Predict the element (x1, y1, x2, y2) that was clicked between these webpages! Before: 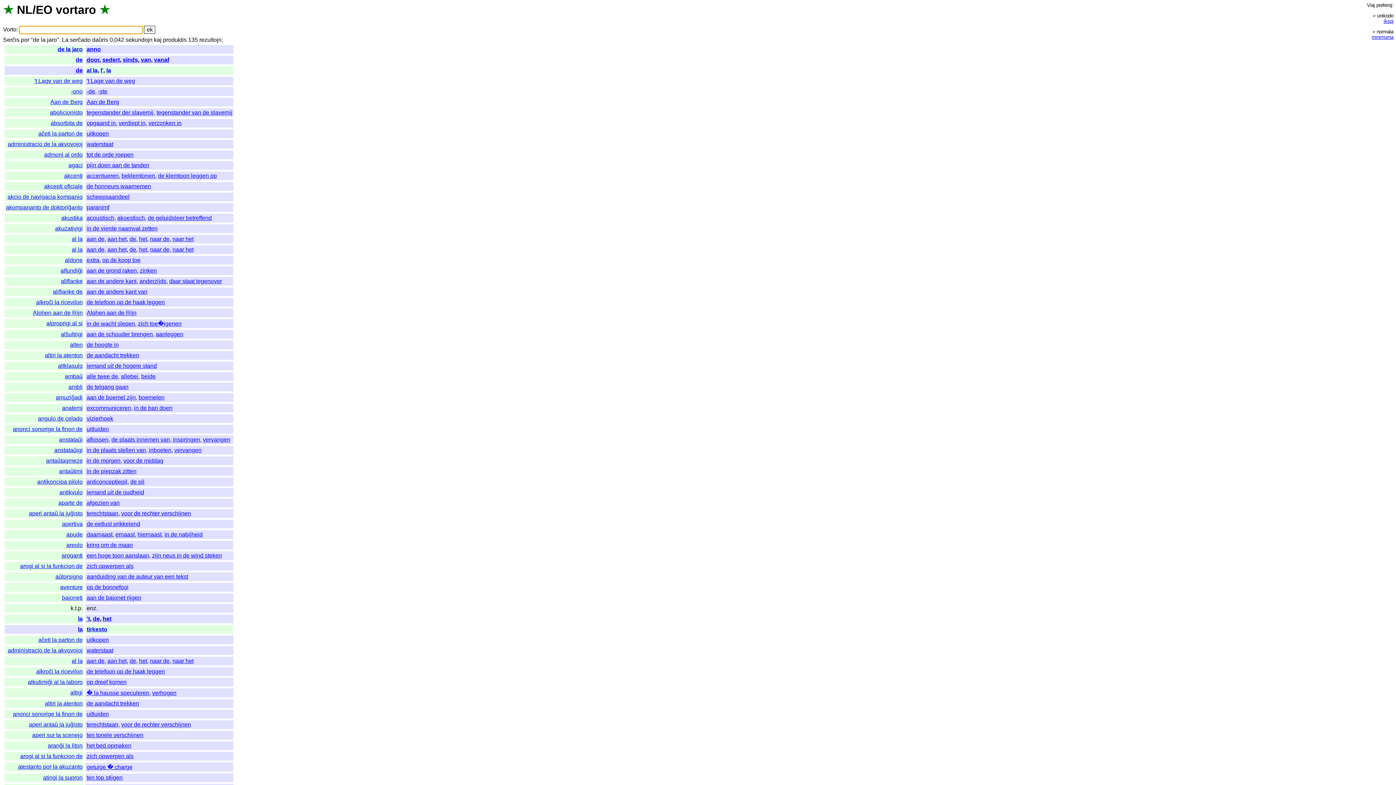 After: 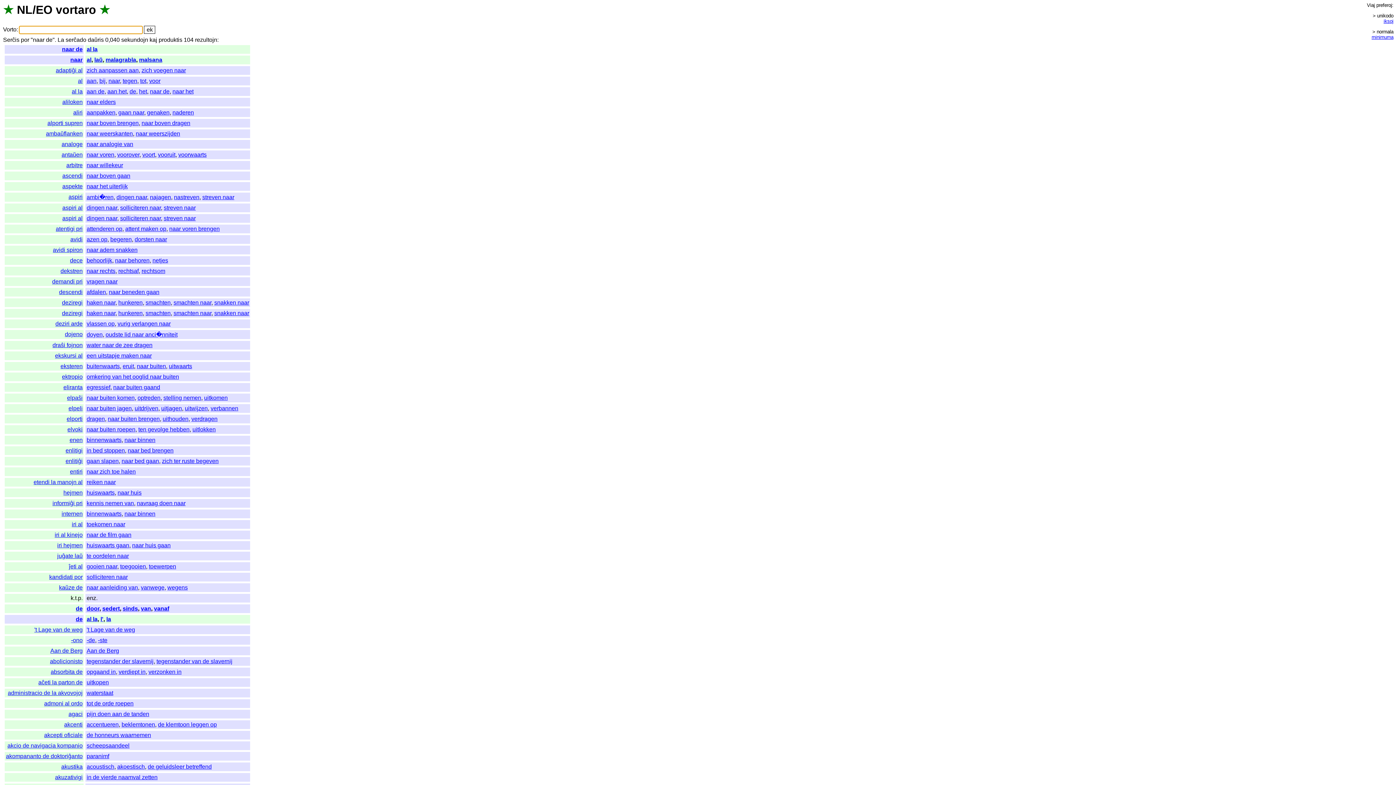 Action: bbox: (149, 658, 169, 664) label: naar de